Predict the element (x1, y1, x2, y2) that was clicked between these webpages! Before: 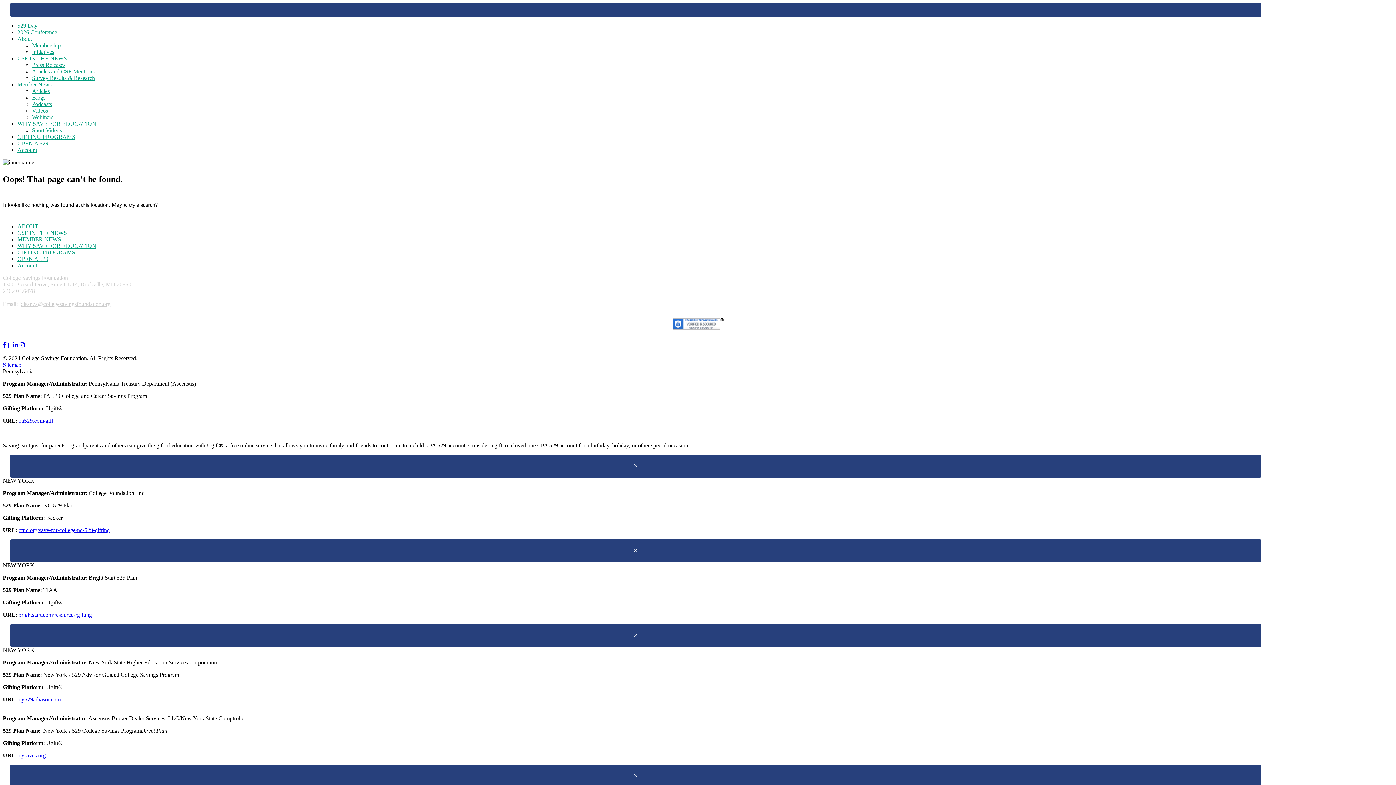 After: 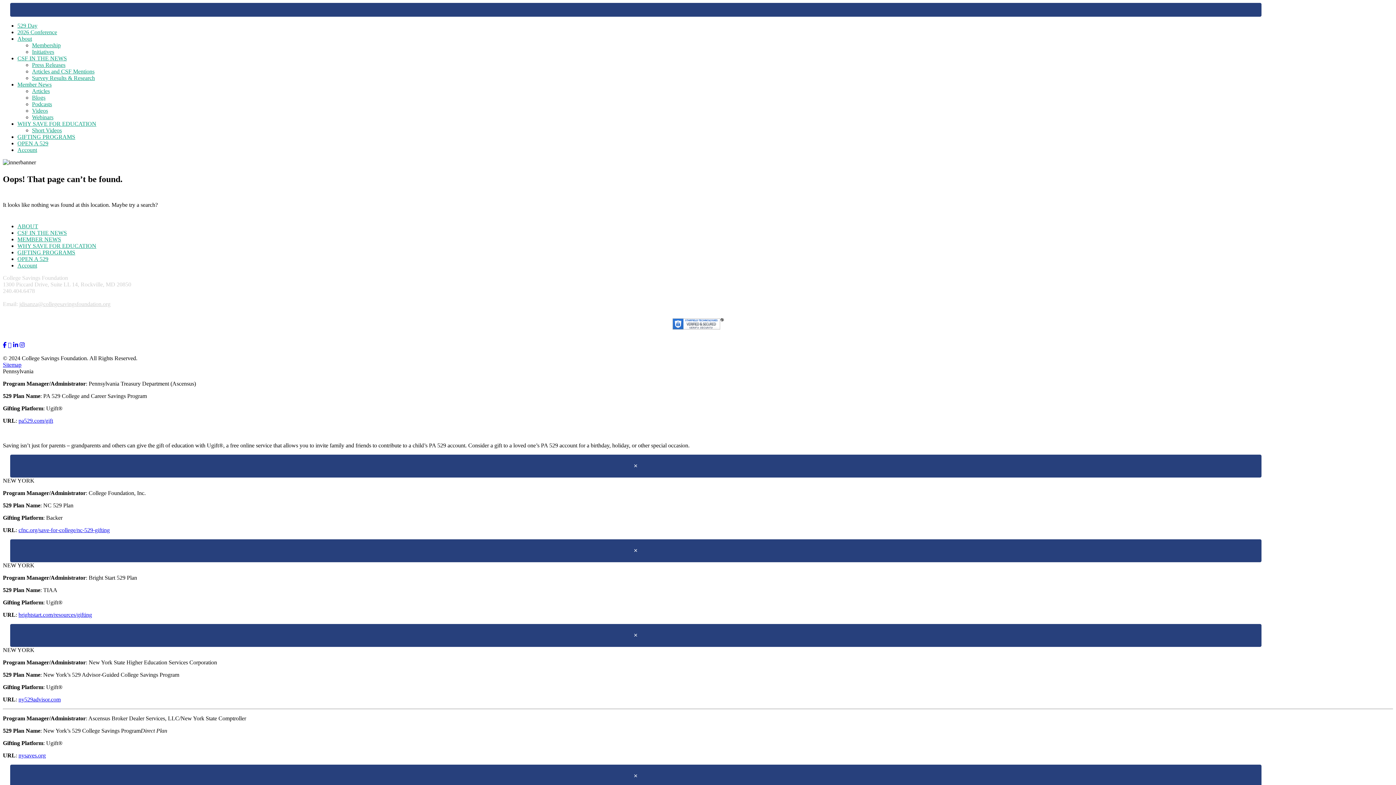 Action: bbox: (19, 342, 24, 348)